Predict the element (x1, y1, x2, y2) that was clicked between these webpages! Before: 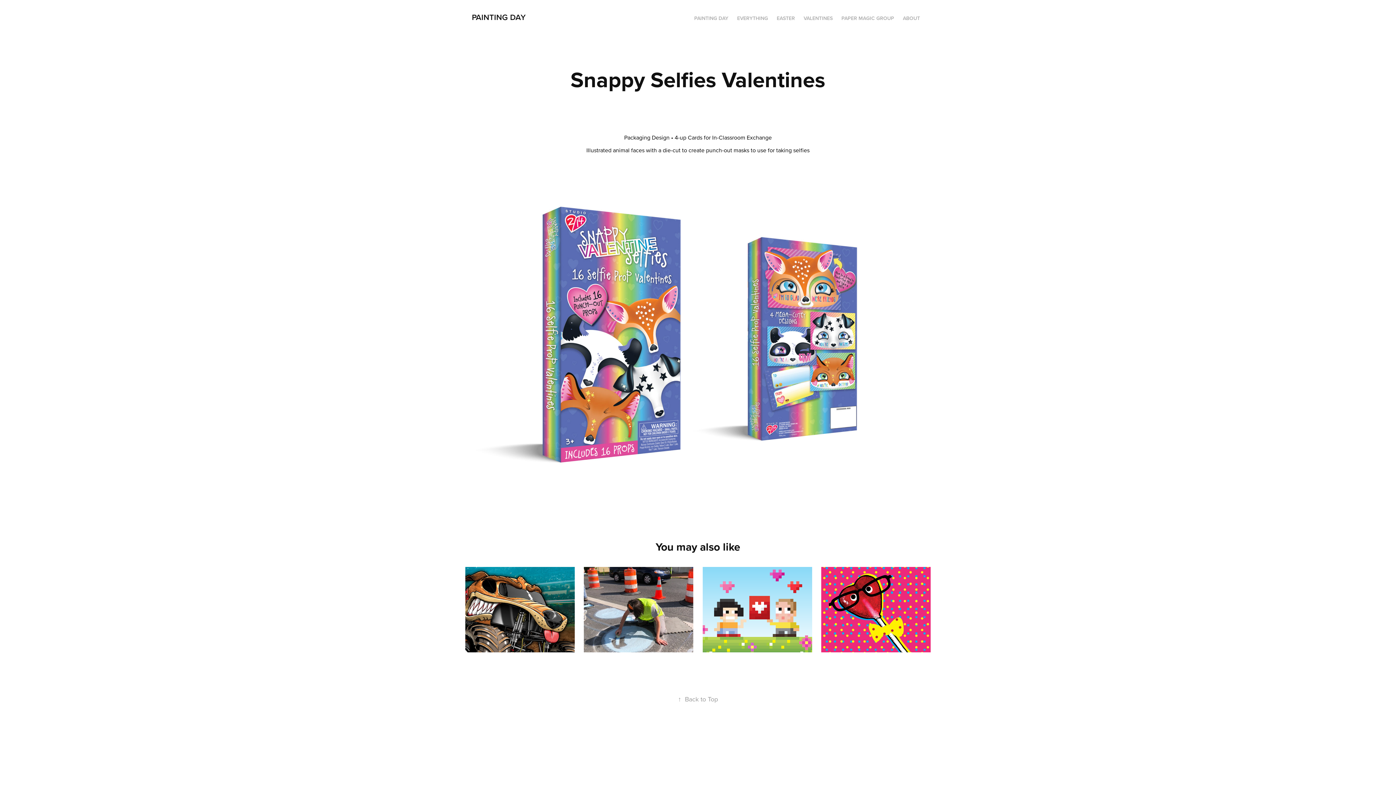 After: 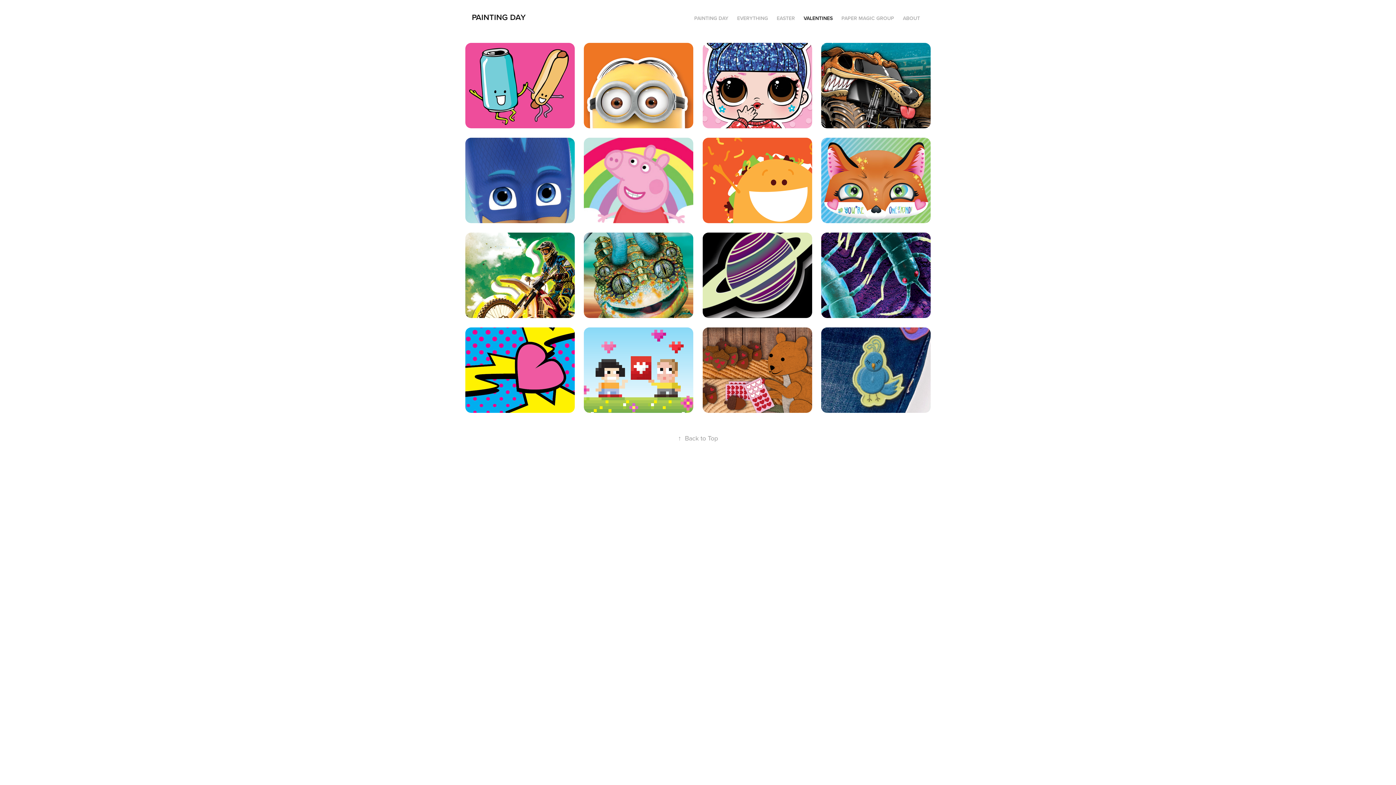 Action: bbox: (803, 14, 832, 21) label: VALENTINES